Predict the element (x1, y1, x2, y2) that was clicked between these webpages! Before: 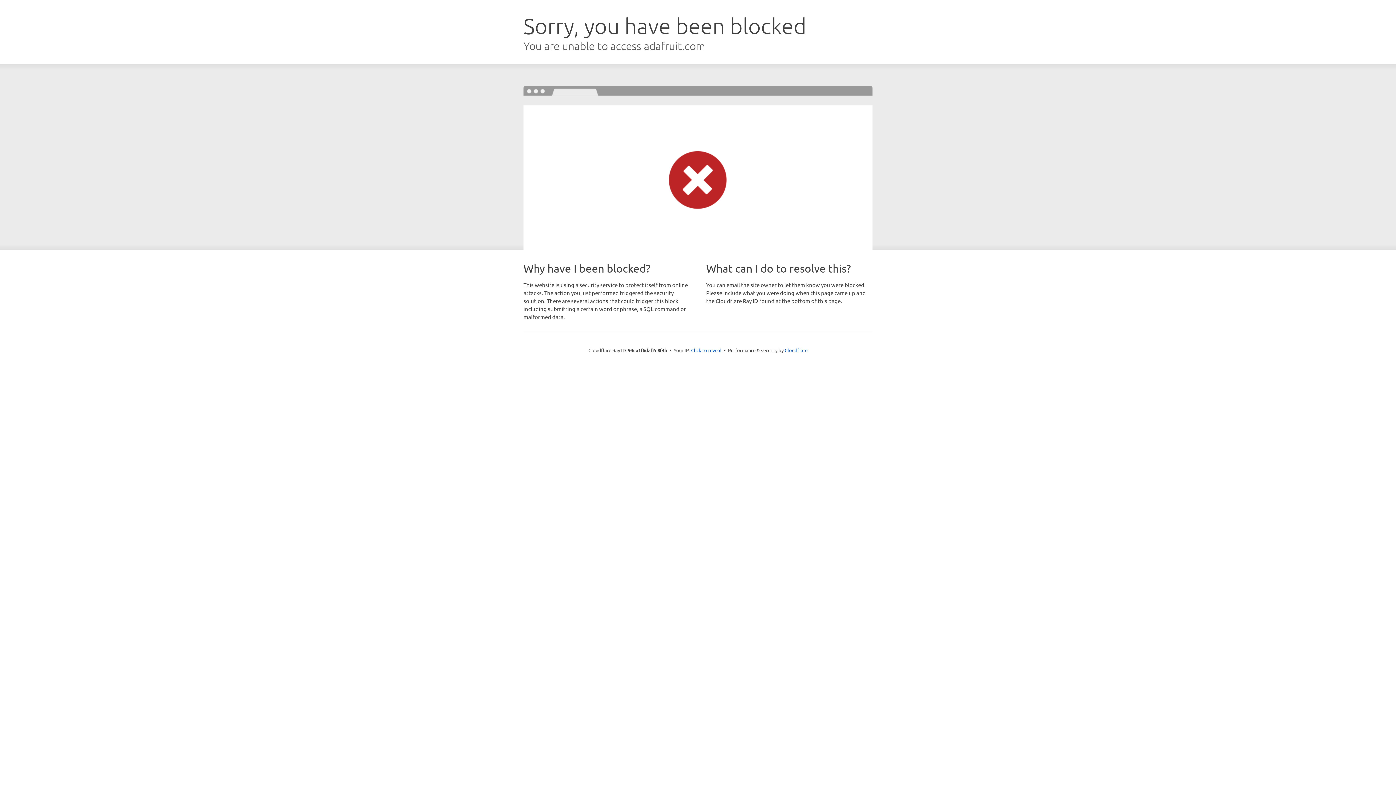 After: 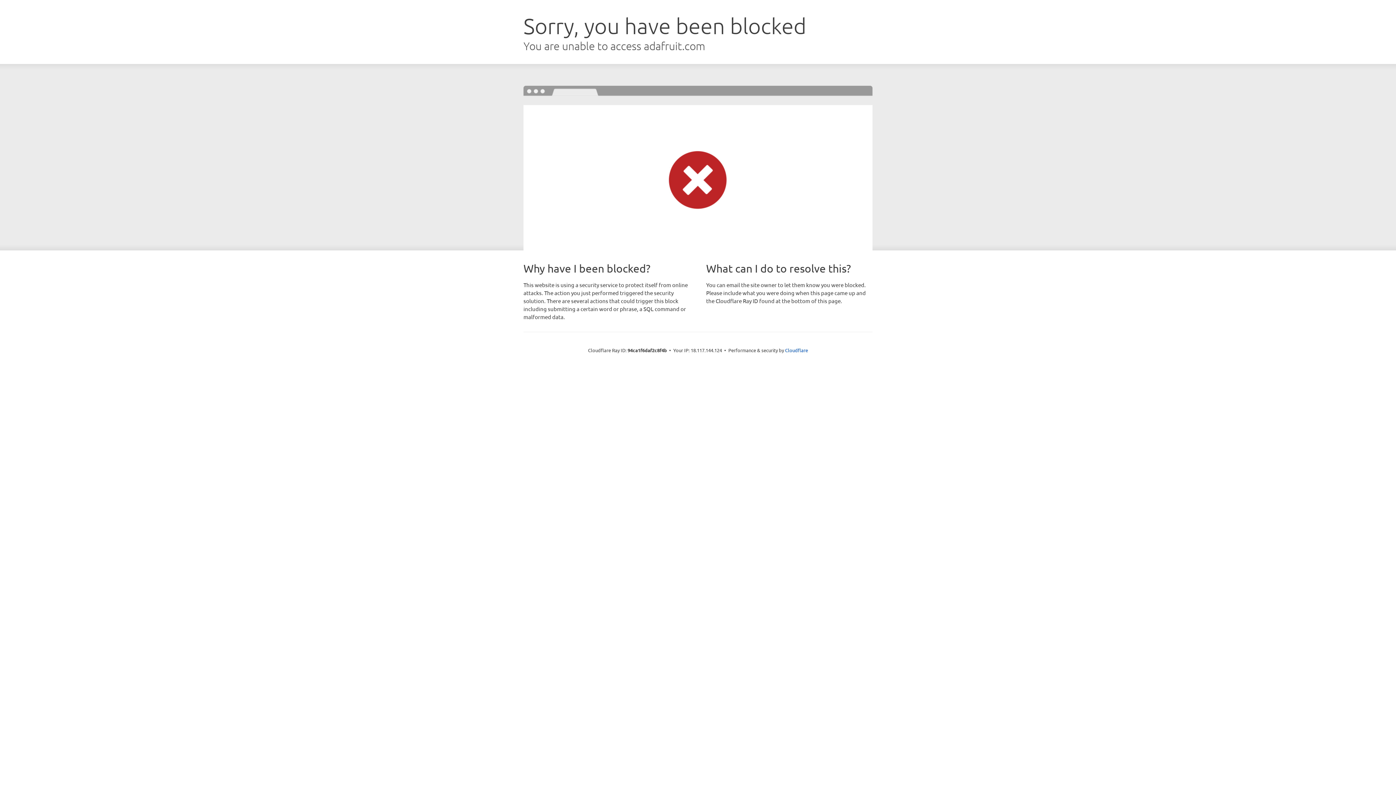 Action: bbox: (691, 346, 721, 353) label: Click to reveal